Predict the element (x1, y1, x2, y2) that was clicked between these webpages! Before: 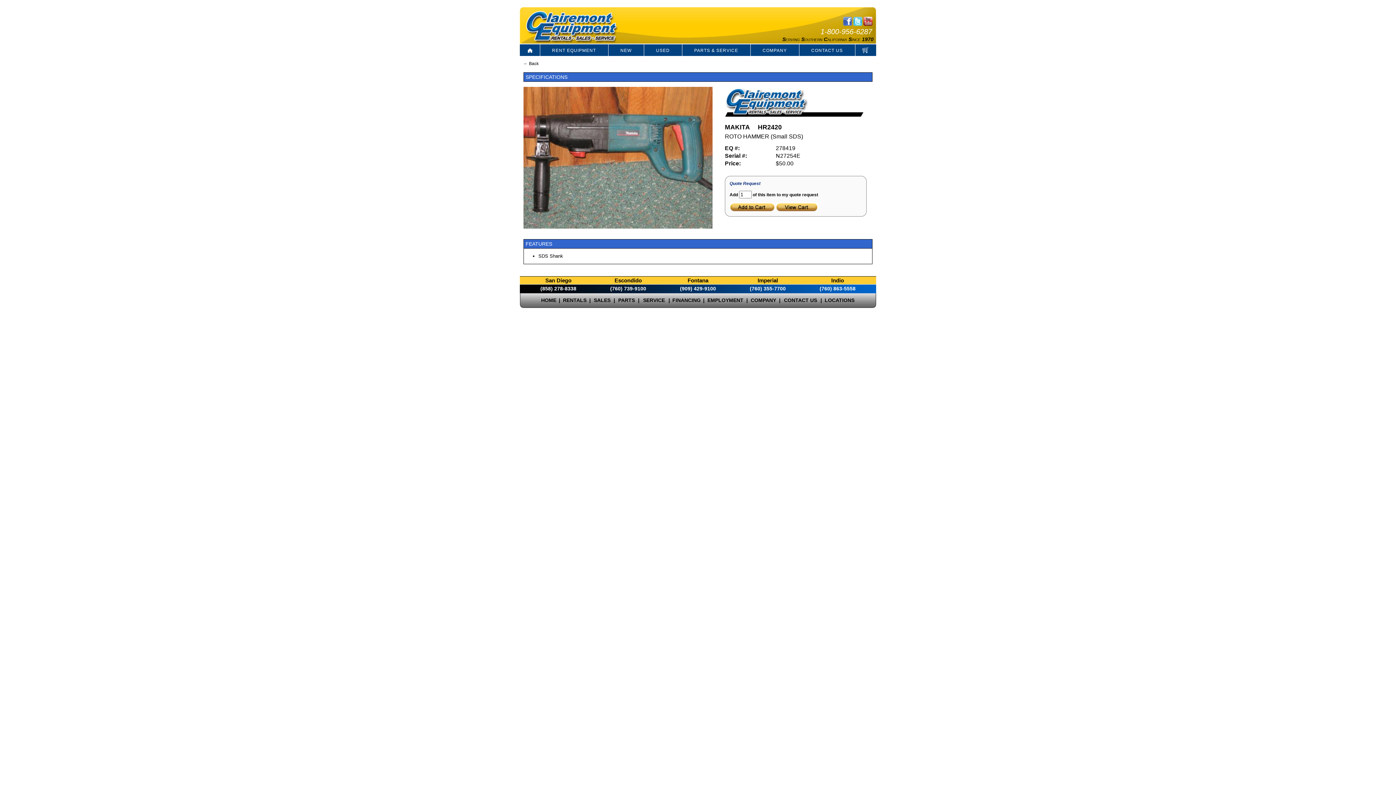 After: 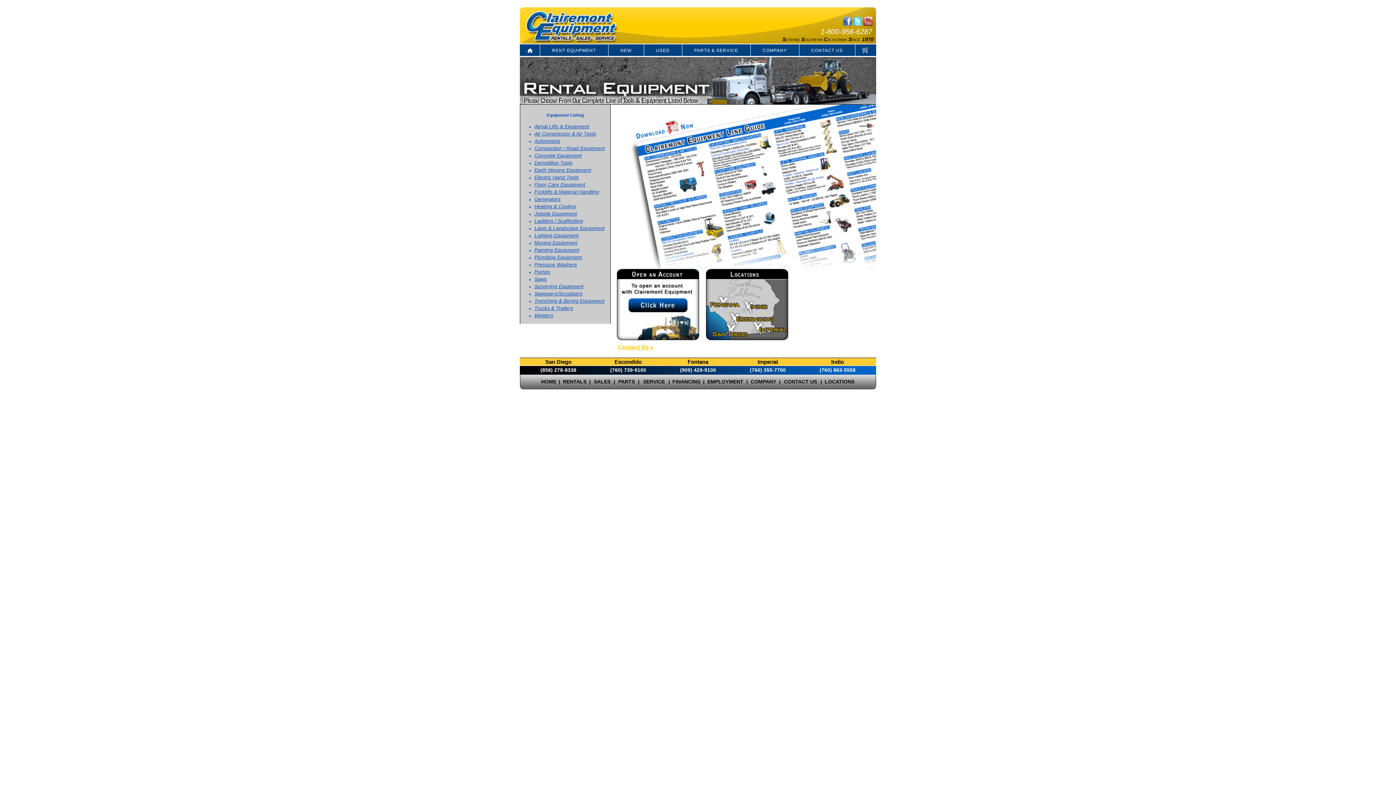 Action: bbox: (563, 297, 586, 303) label: RENTALS